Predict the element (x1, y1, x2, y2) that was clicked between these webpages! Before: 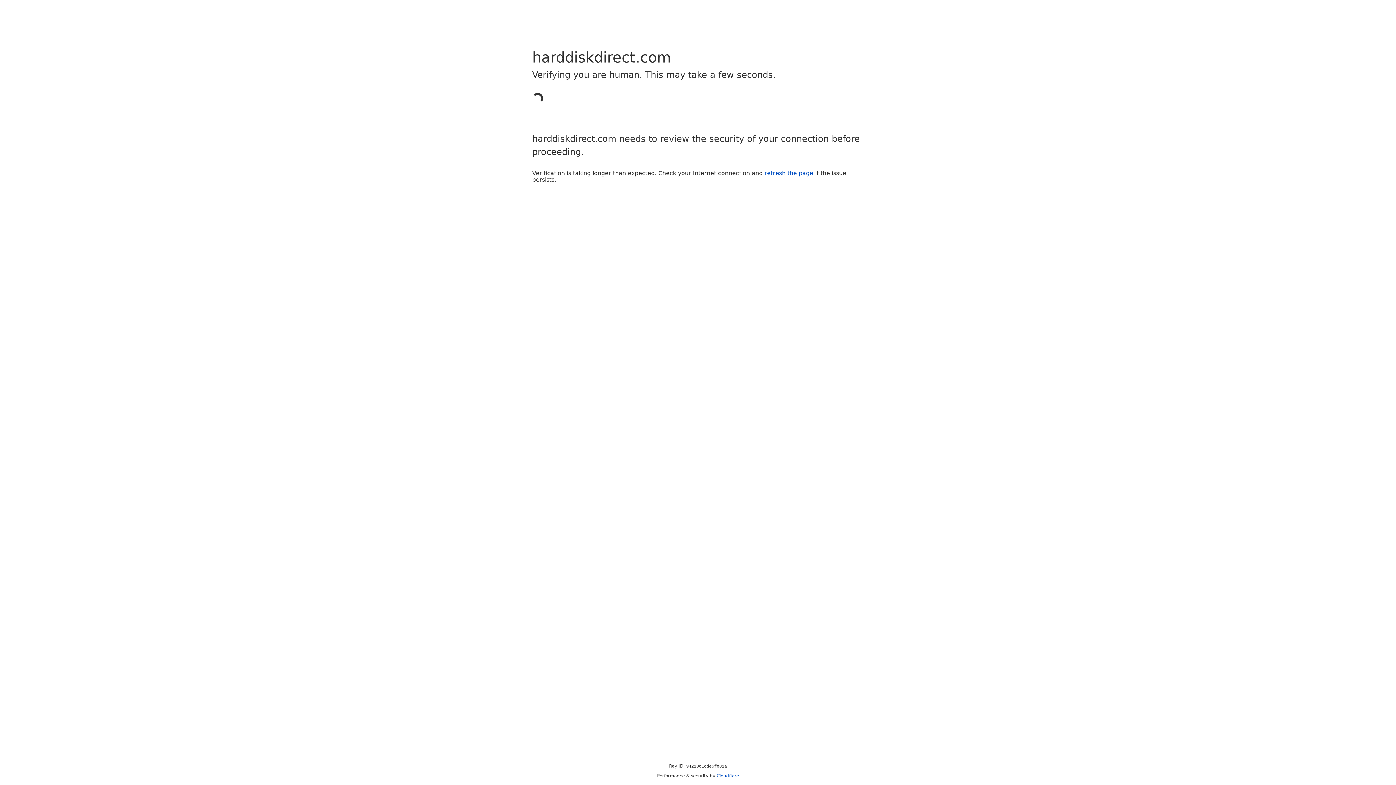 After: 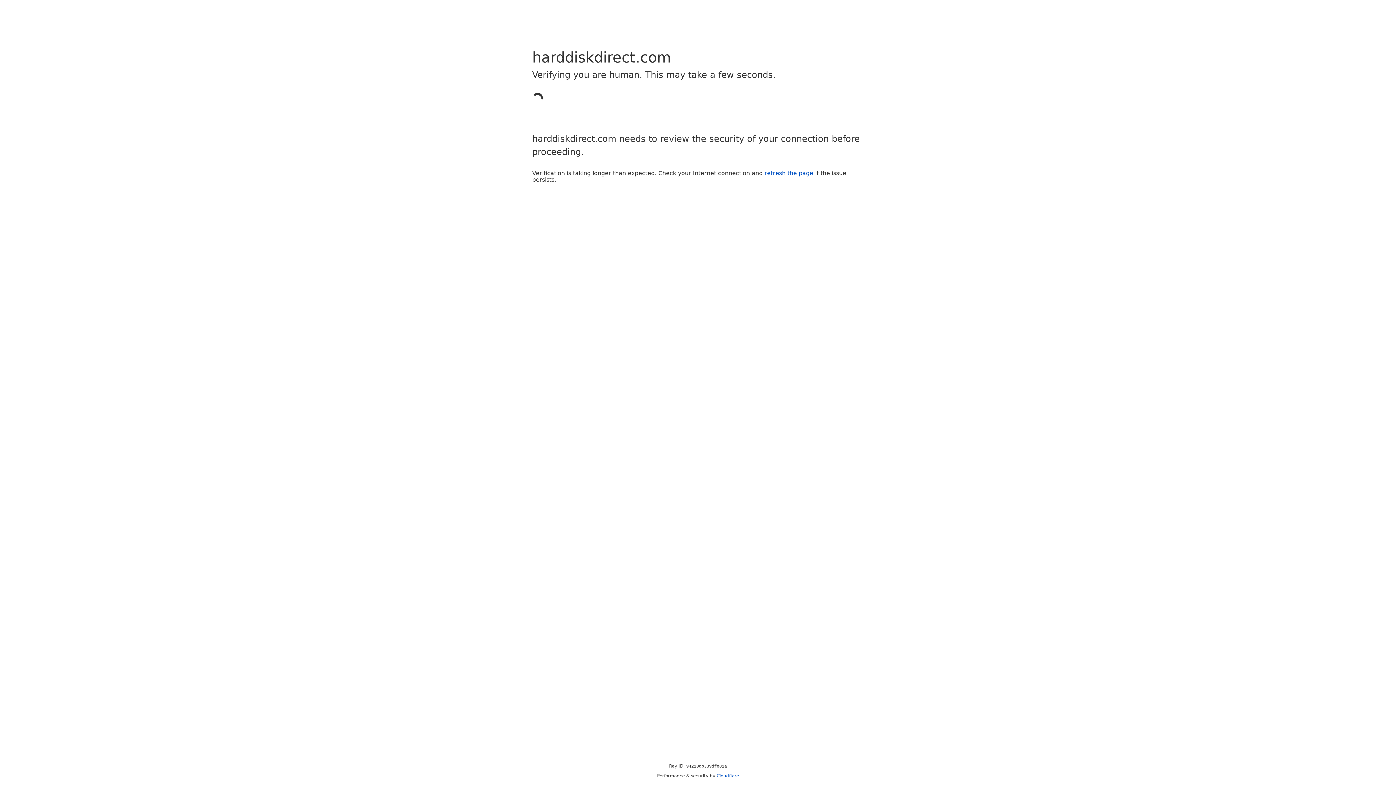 Action: label: refresh the page bbox: (764, 169, 813, 176)